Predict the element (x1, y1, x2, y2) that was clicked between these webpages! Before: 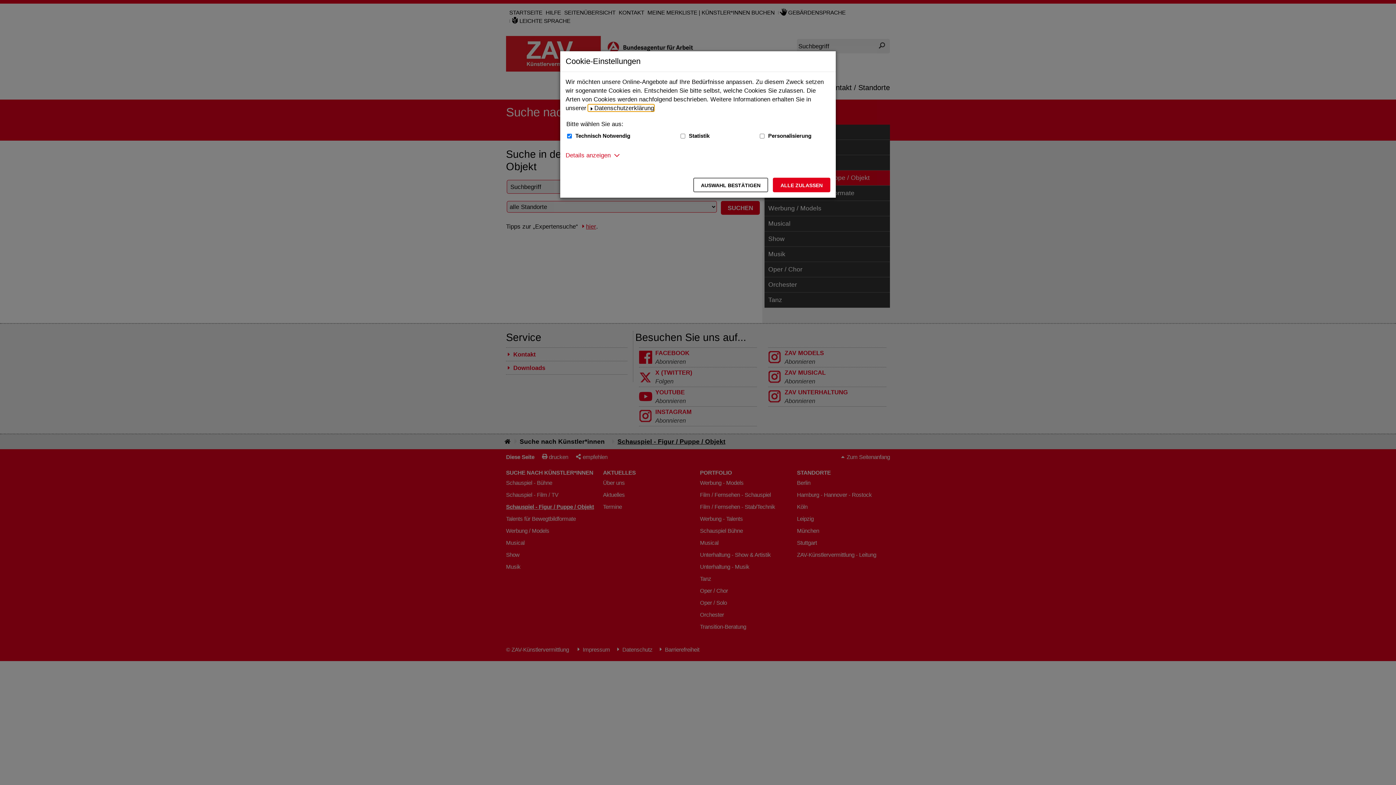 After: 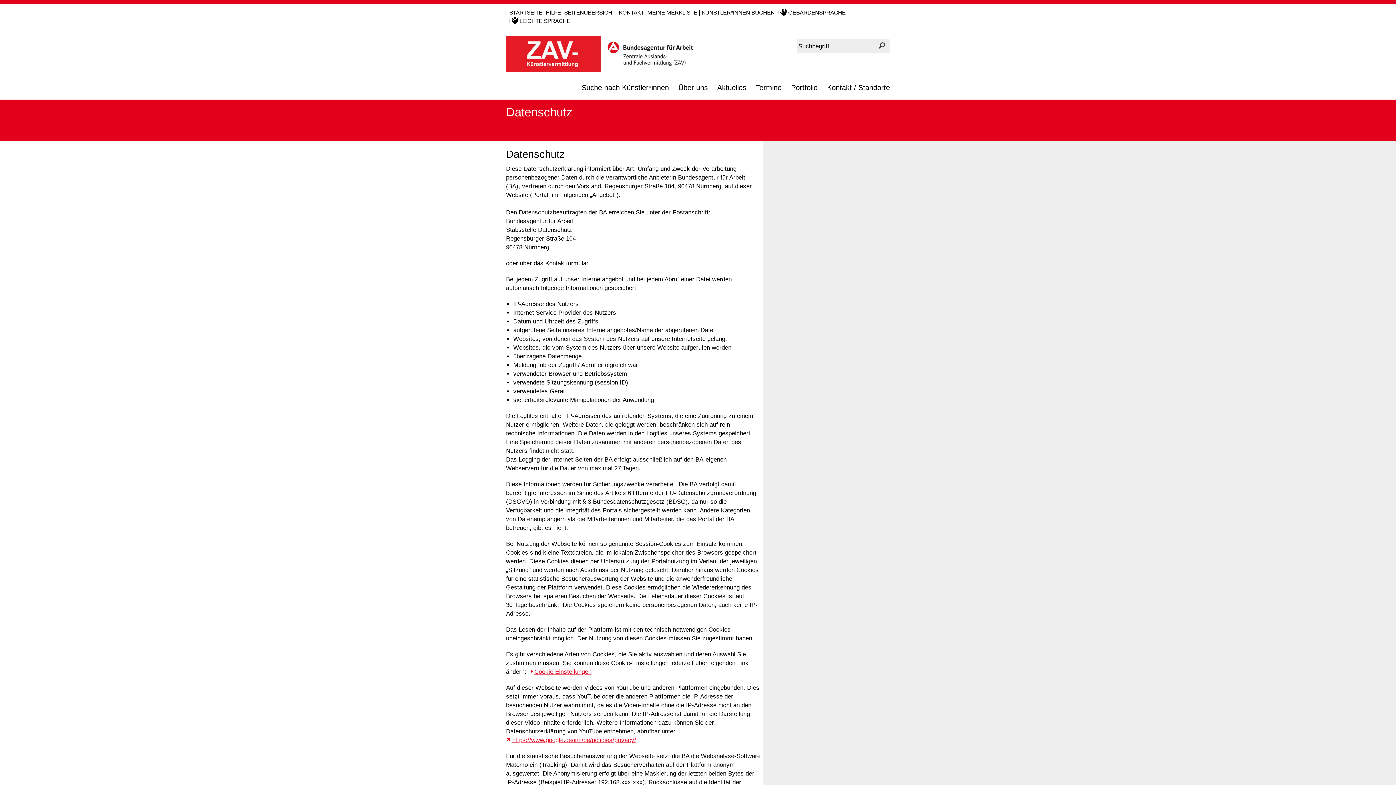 Action: label: Datenschutzerklärung bbox: (588, 104, 654, 111)